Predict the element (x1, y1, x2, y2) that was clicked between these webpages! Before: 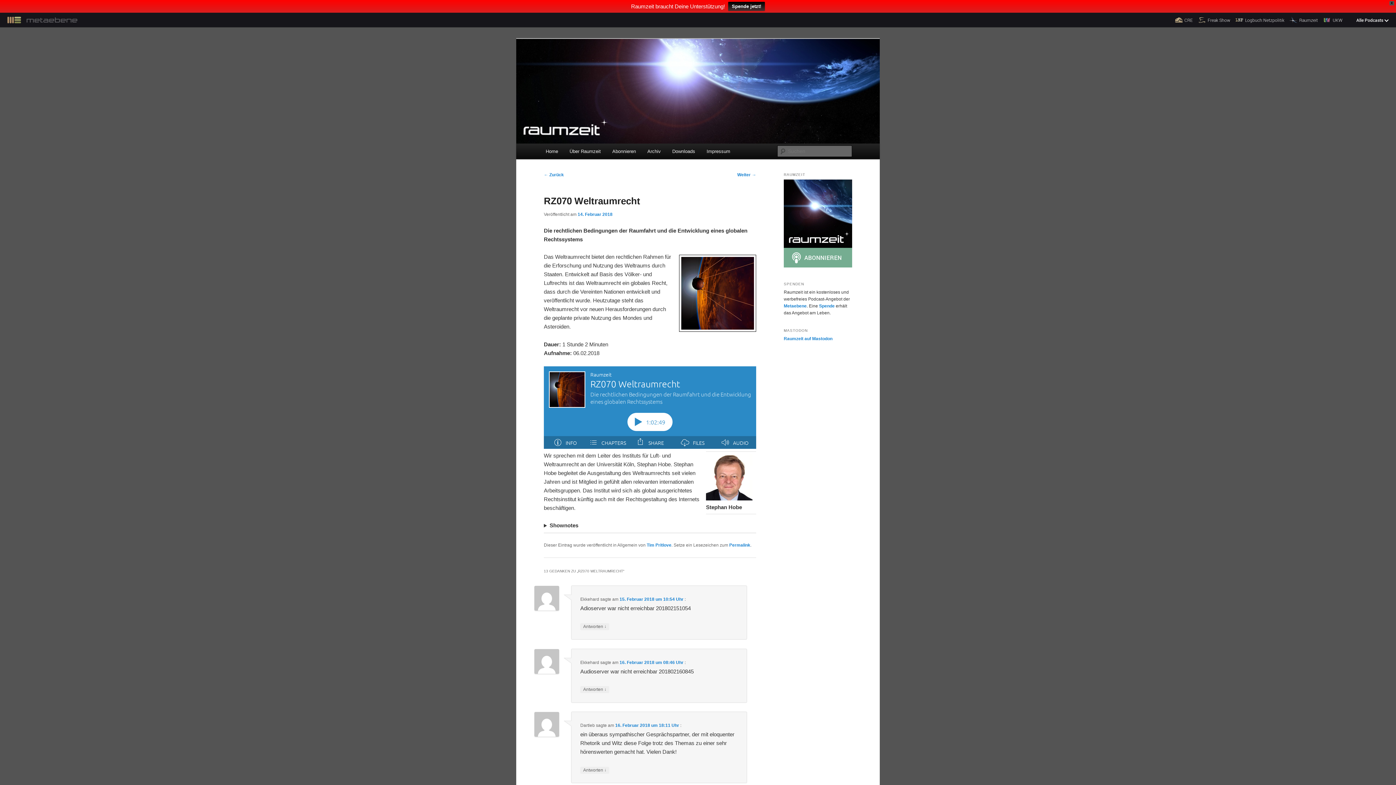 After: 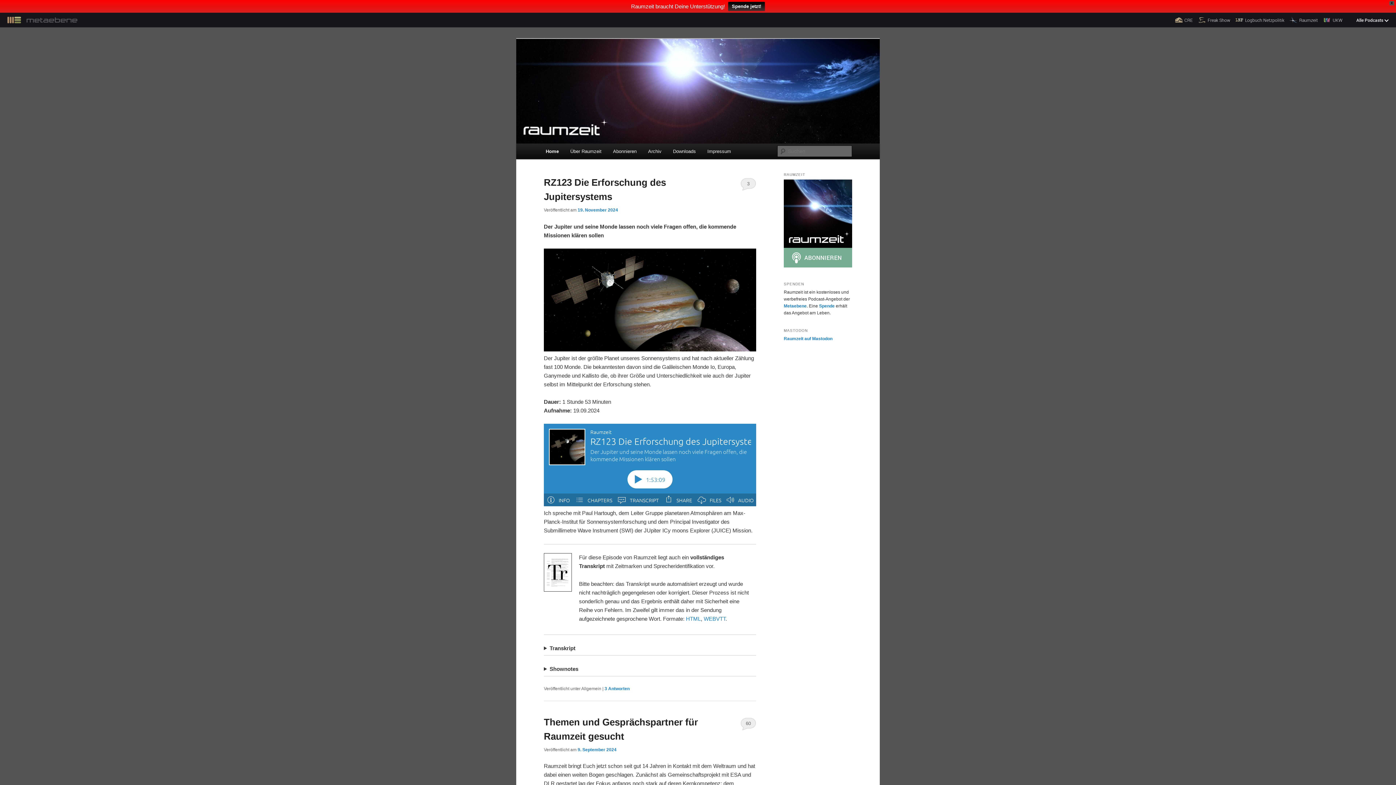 Action: label: Raumzeit bbox: (1287, 0, 1320, 14)